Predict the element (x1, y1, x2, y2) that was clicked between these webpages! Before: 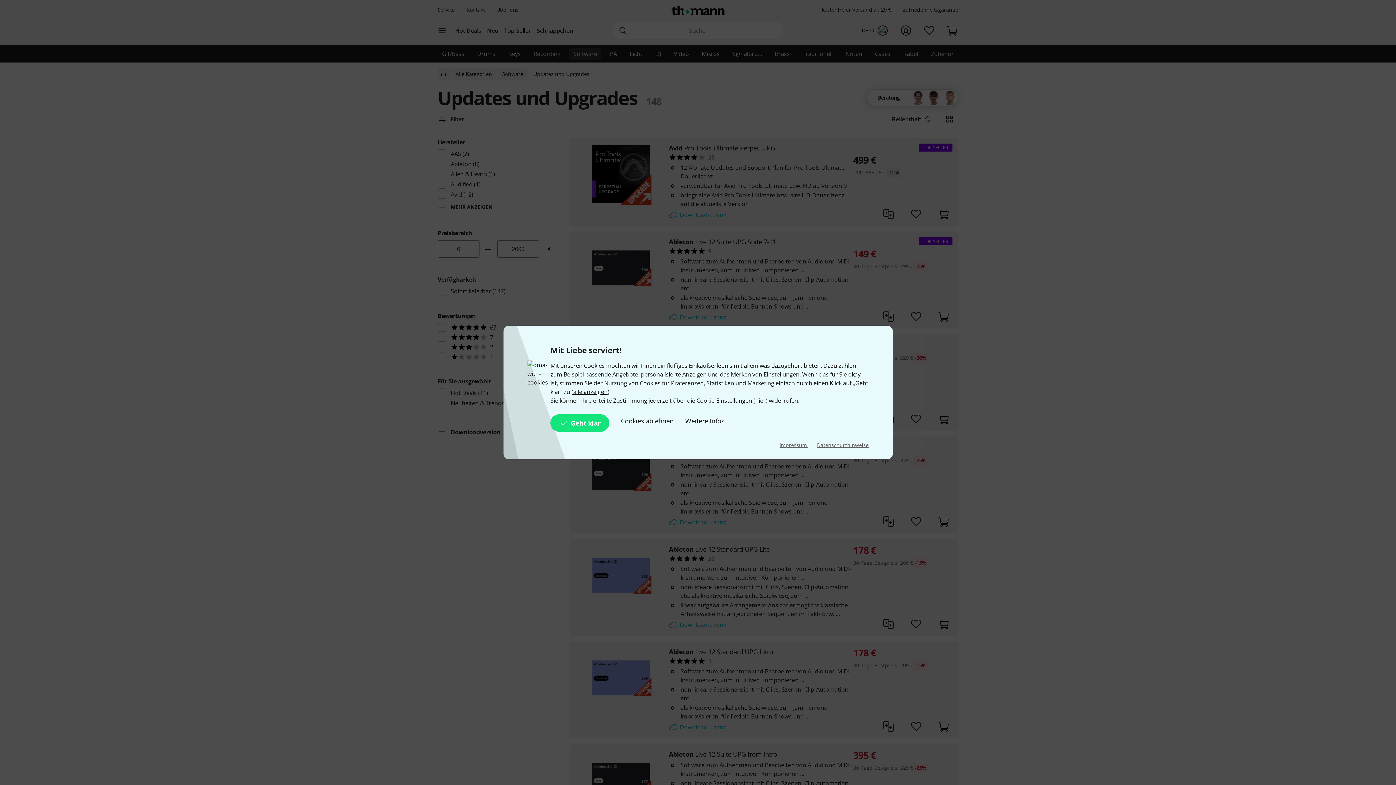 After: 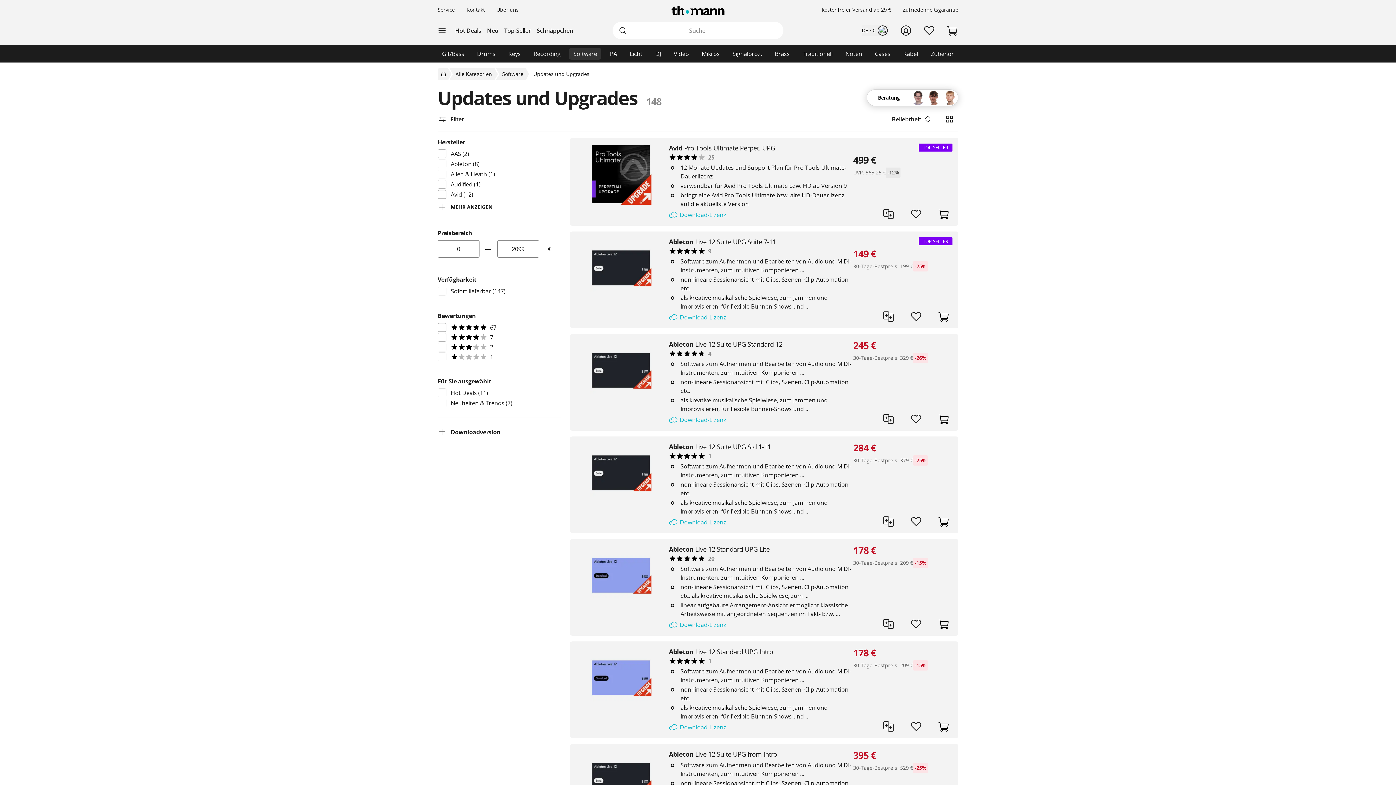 Action: bbox: (621, 414, 673, 432) label: Cookies ablehnen